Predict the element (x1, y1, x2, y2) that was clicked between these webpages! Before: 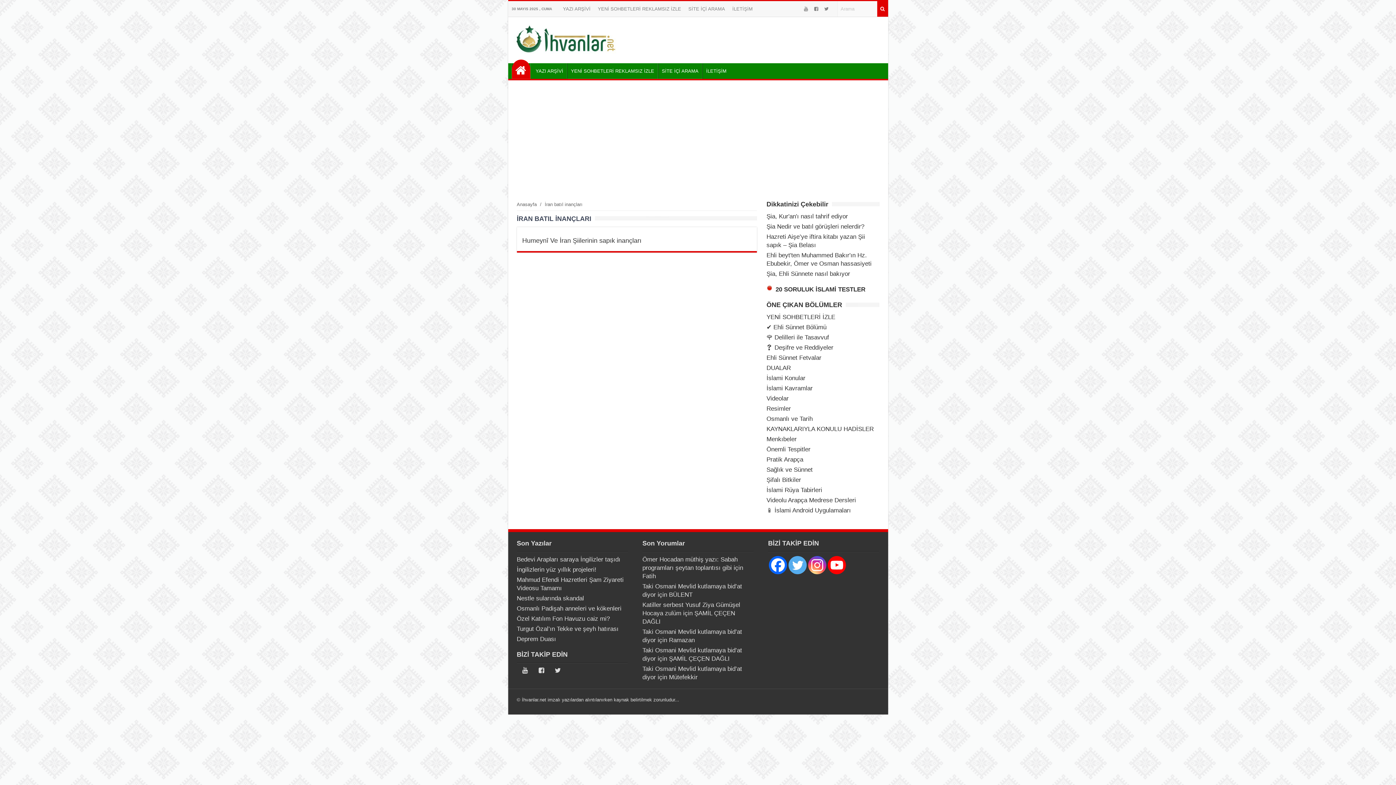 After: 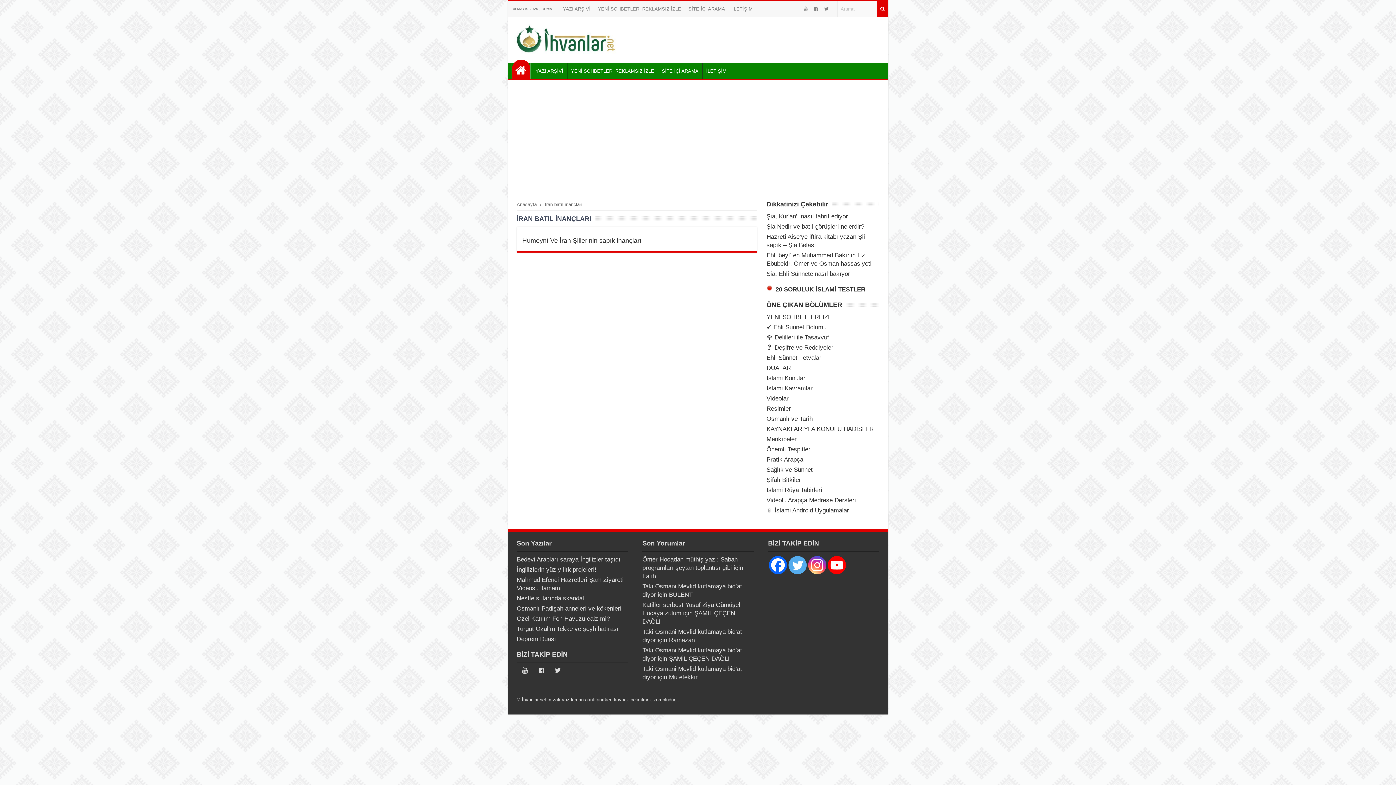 Action: bbox: (808, 556, 826, 574)